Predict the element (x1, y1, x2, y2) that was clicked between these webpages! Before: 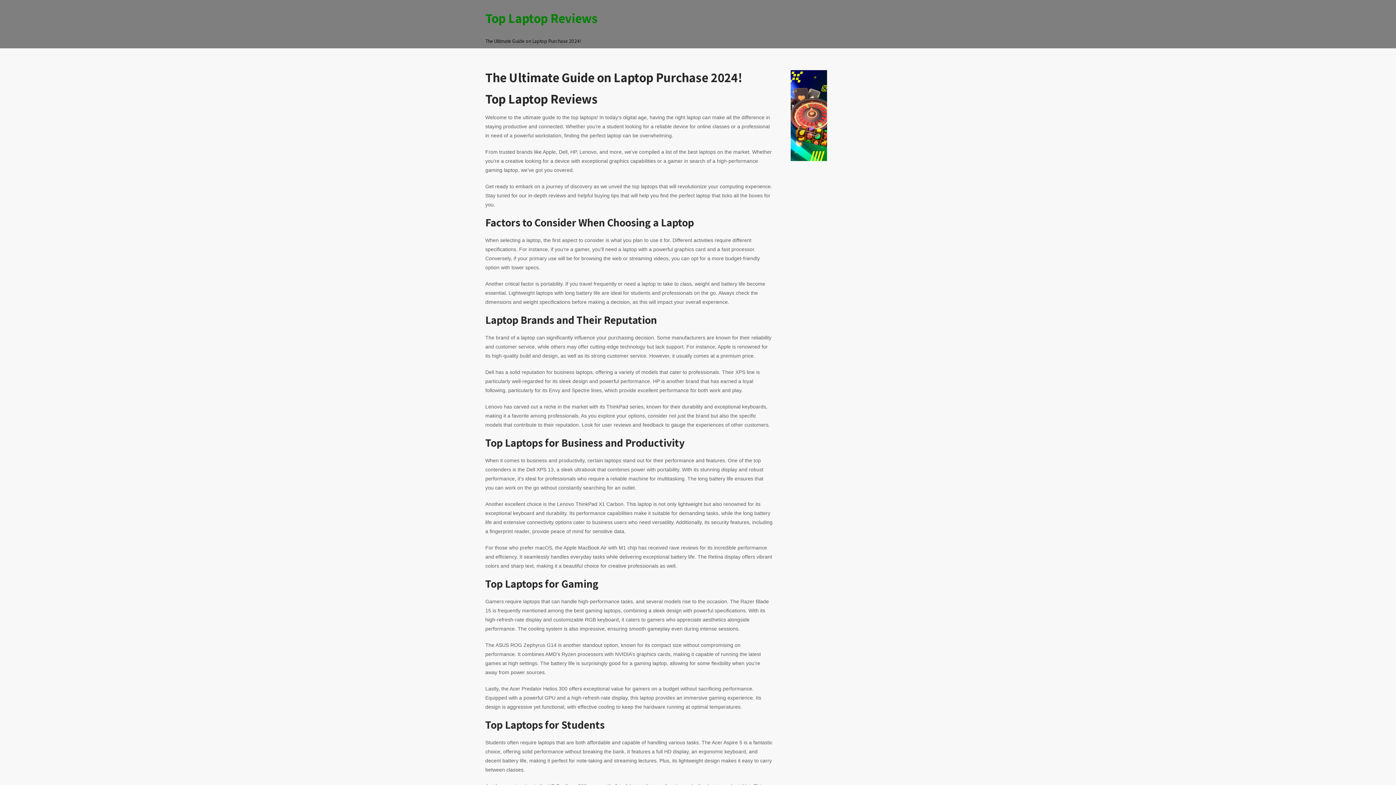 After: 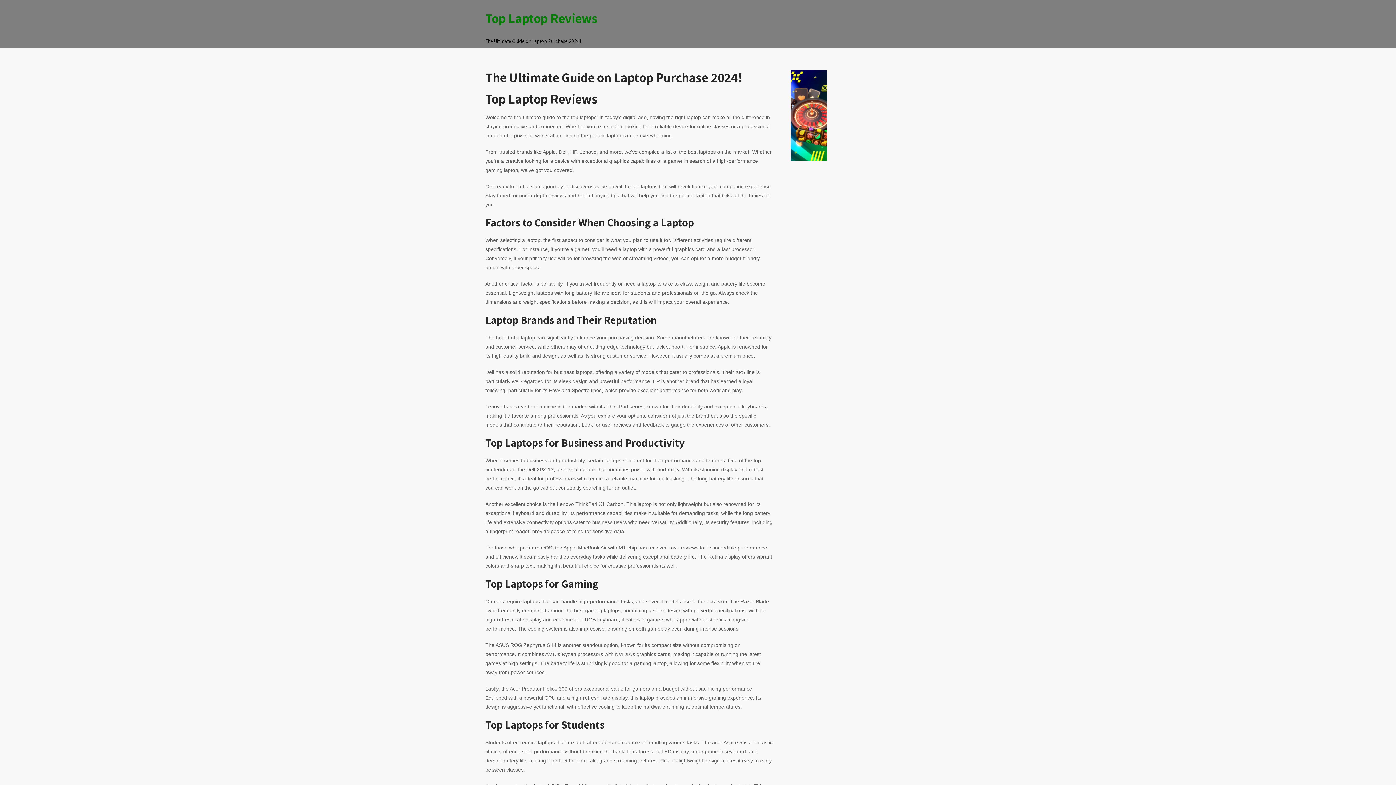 Action: bbox: (485, 10, 597, 44) label: Top Laptop Reviews

The Ultimate Guide on Laptop Purchase 2024!